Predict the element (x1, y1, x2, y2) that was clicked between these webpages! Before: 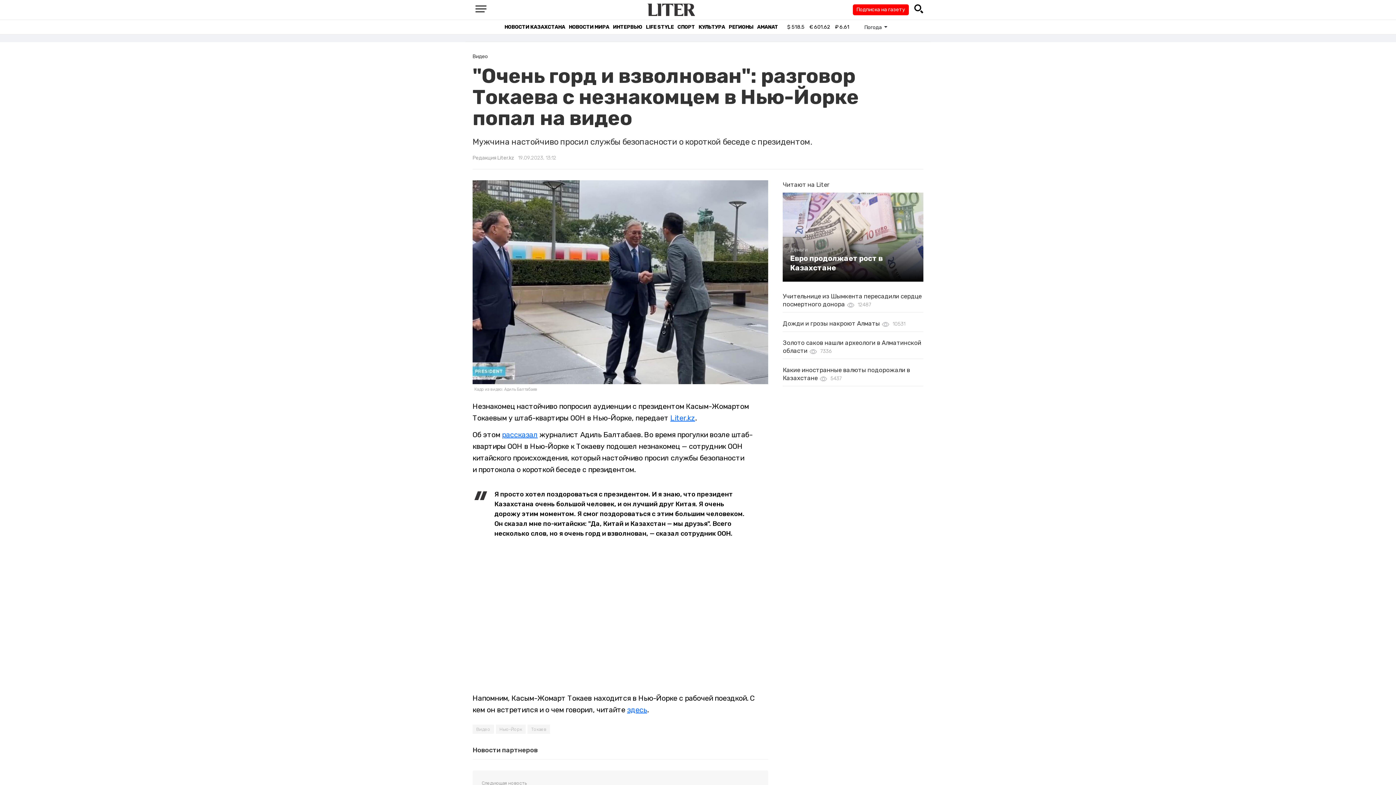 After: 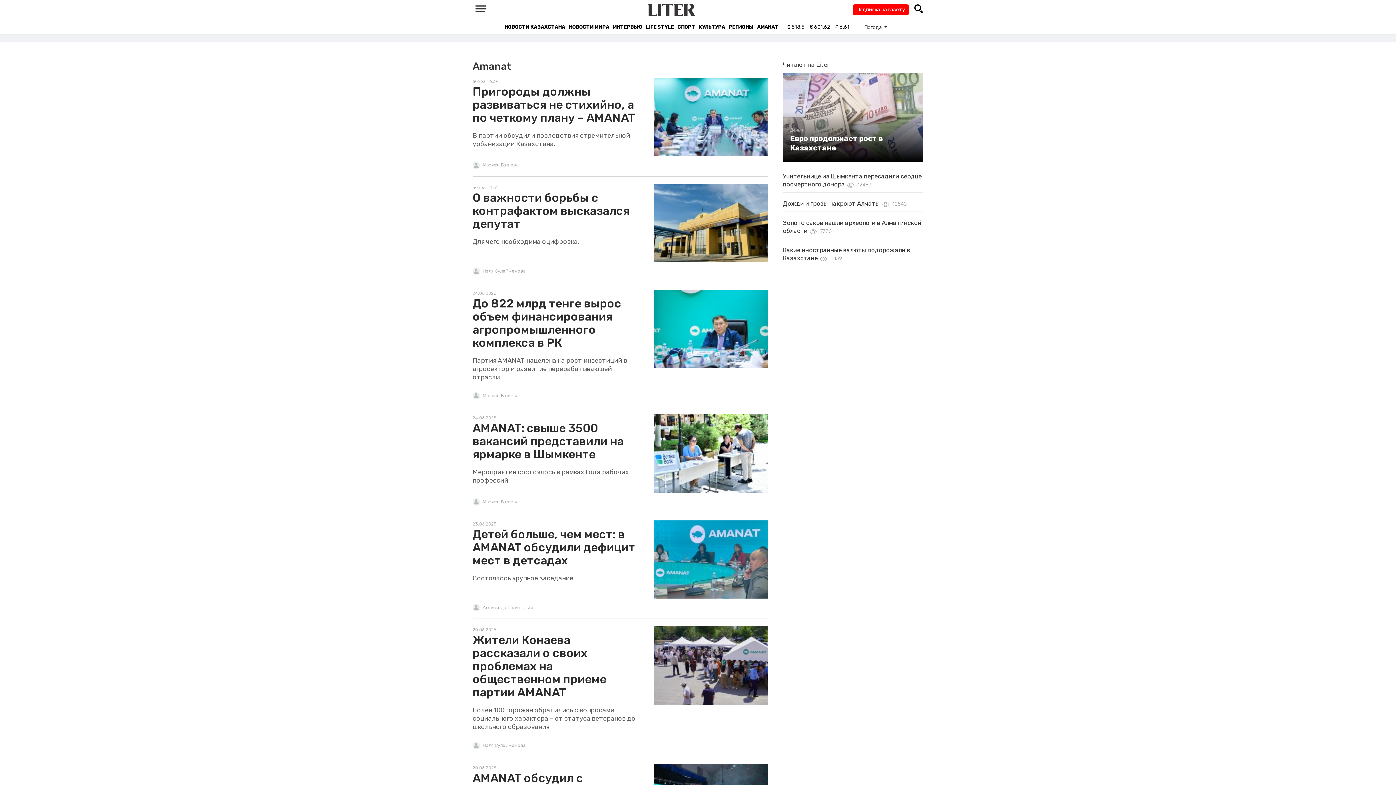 Action: bbox: (757, 23, 778, 30) label: AMANAT